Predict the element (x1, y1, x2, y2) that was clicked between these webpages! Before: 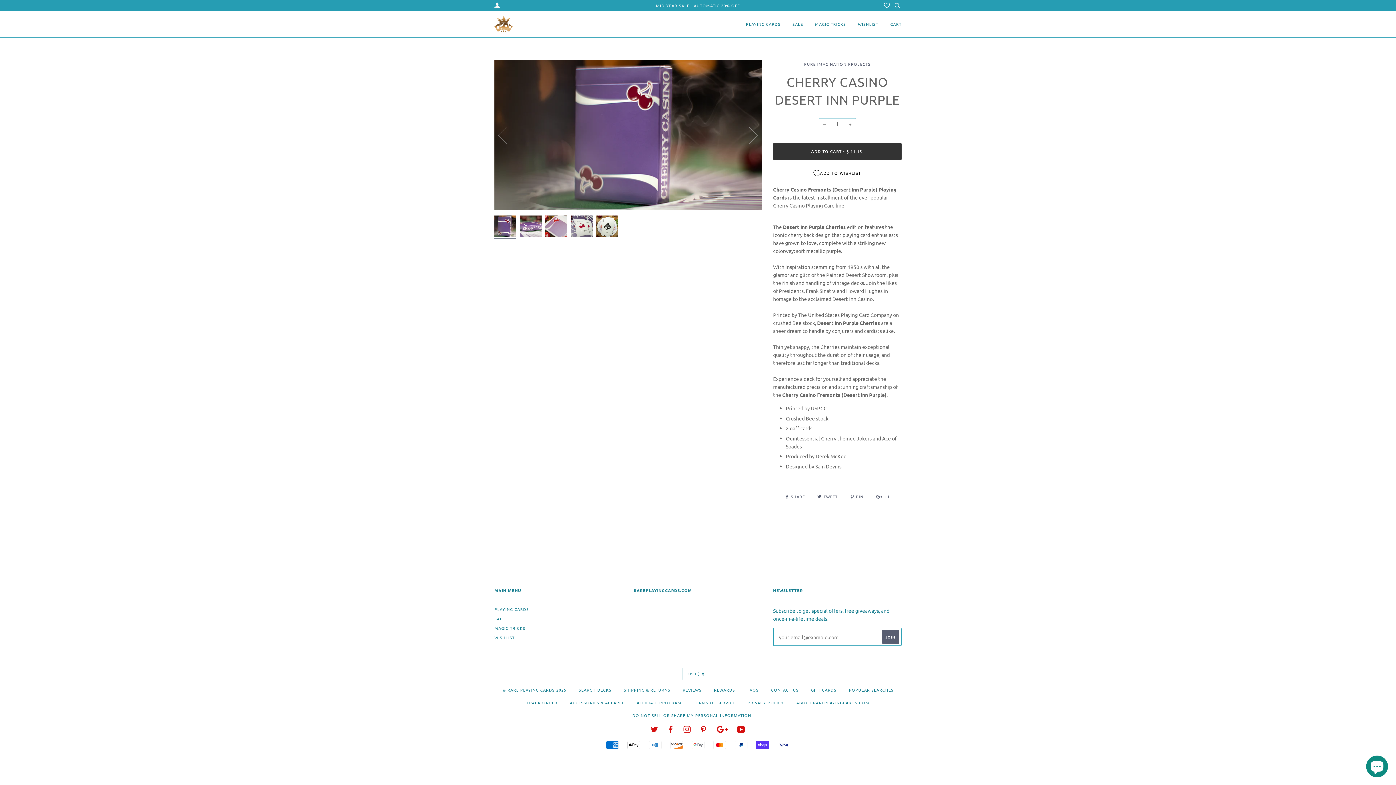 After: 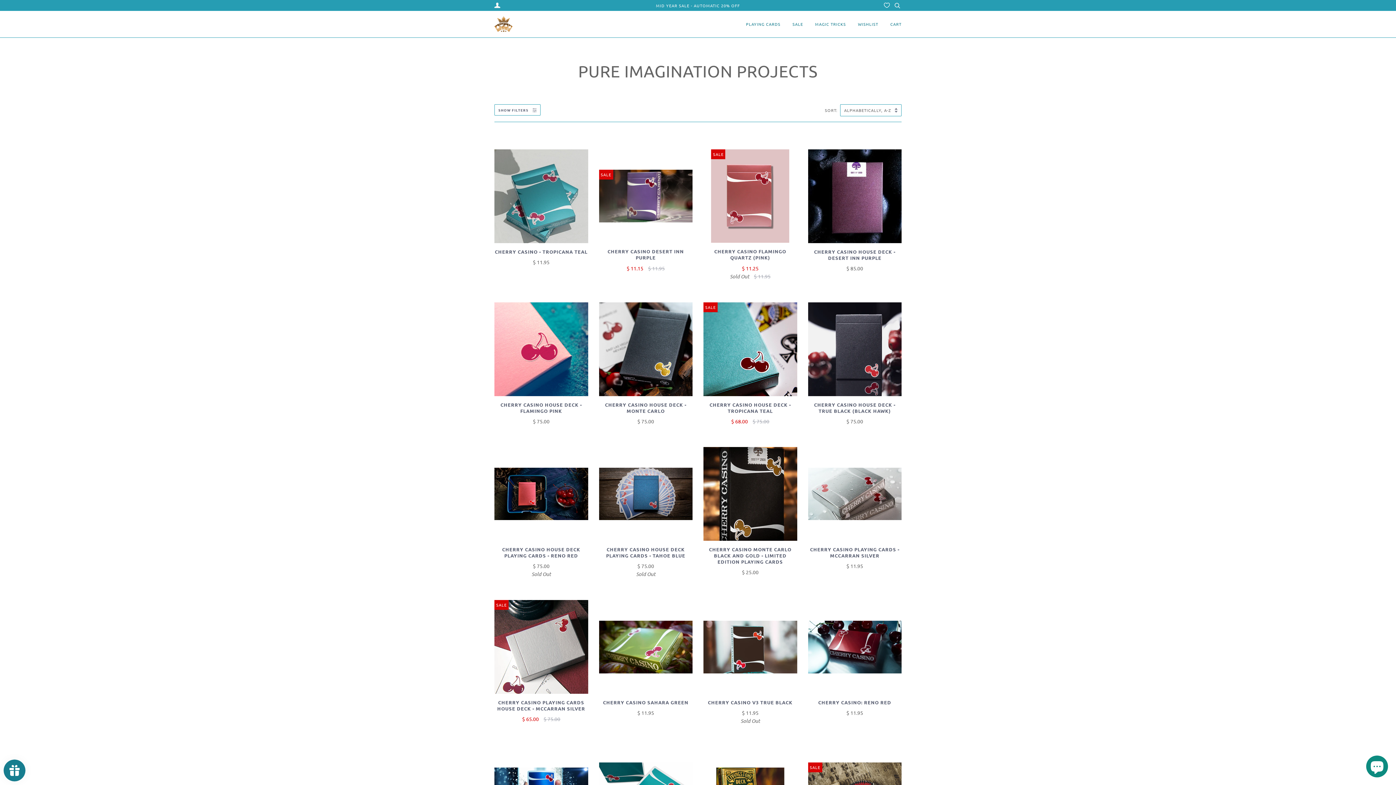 Action: label: PURE IMAGINATION PROJECTS bbox: (804, 61, 870, 68)